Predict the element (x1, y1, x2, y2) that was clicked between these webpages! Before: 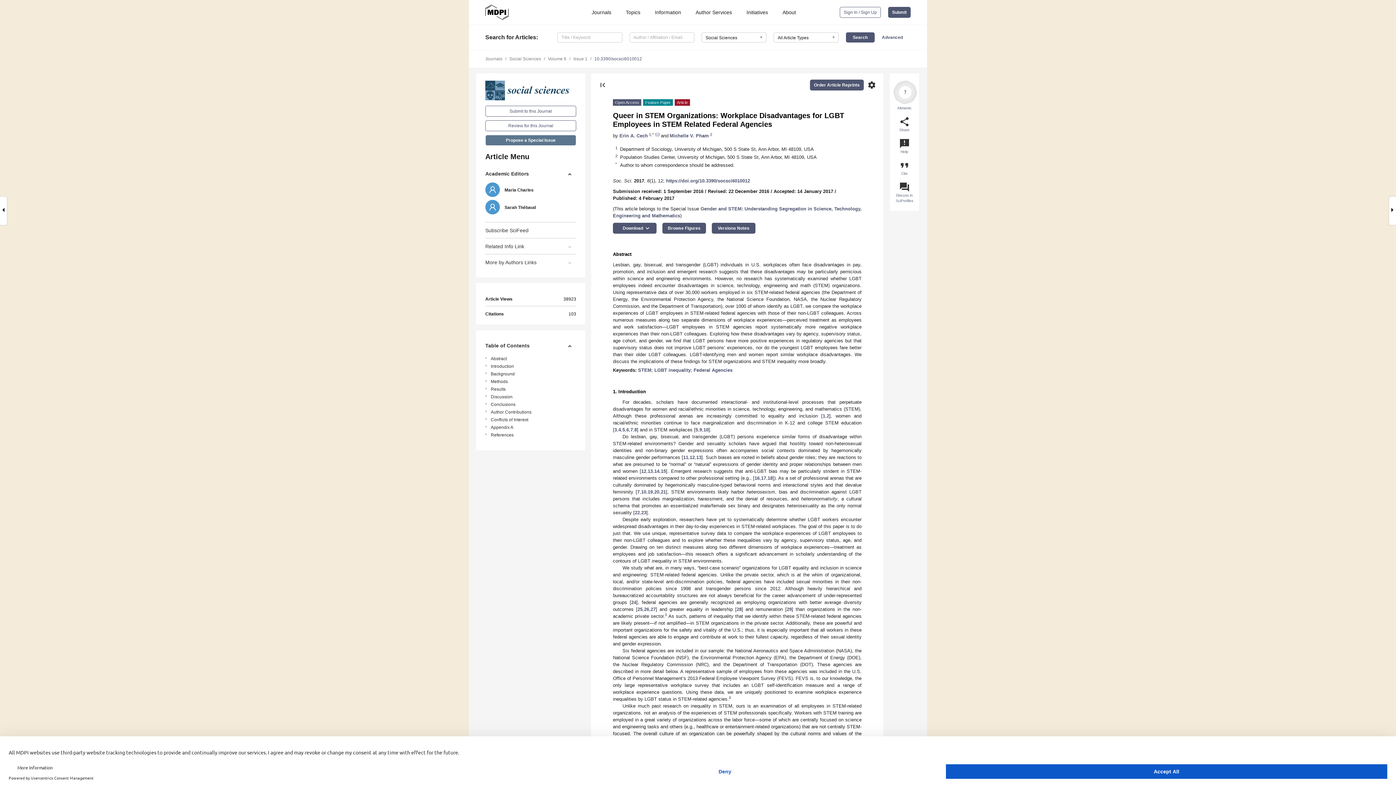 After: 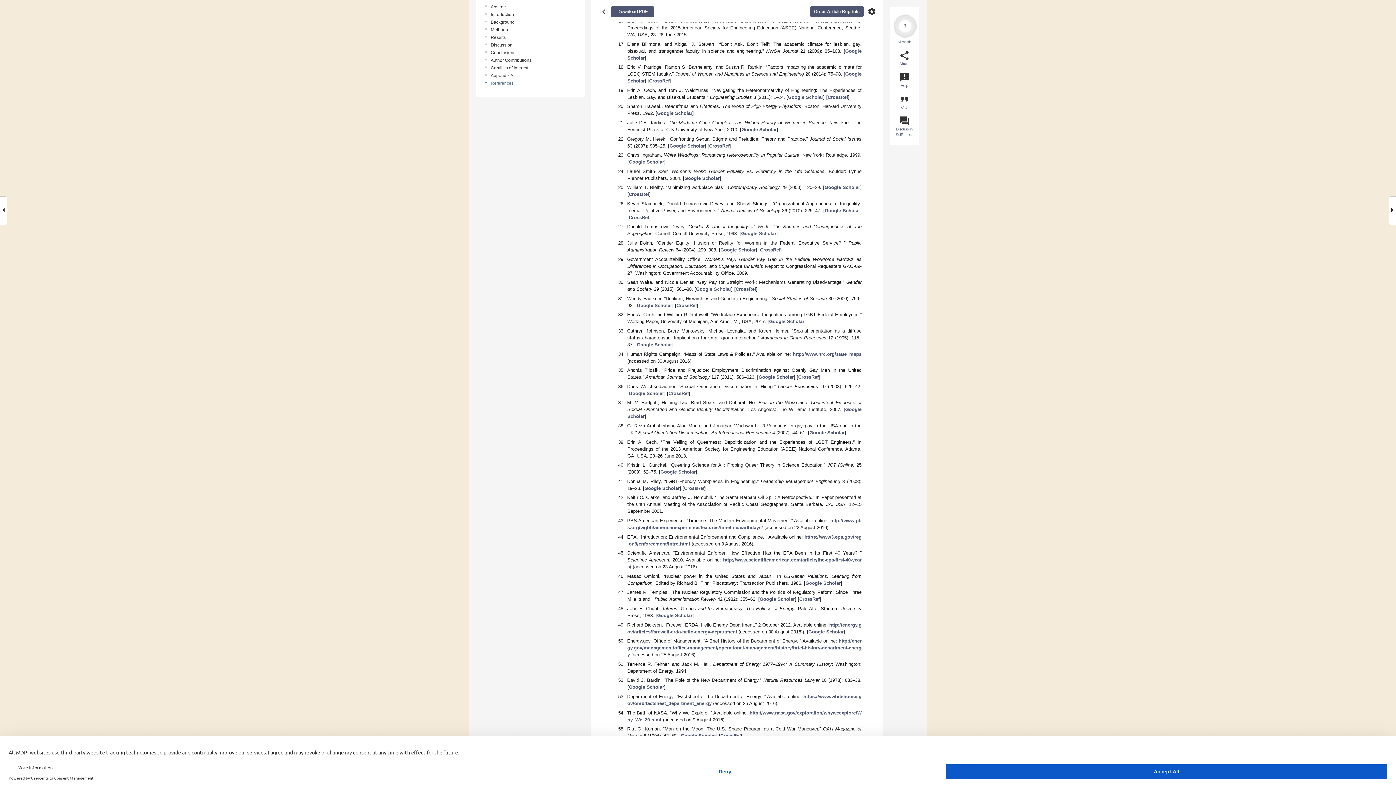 Action: label: 15 bbox: (660, 468, 666, 474)